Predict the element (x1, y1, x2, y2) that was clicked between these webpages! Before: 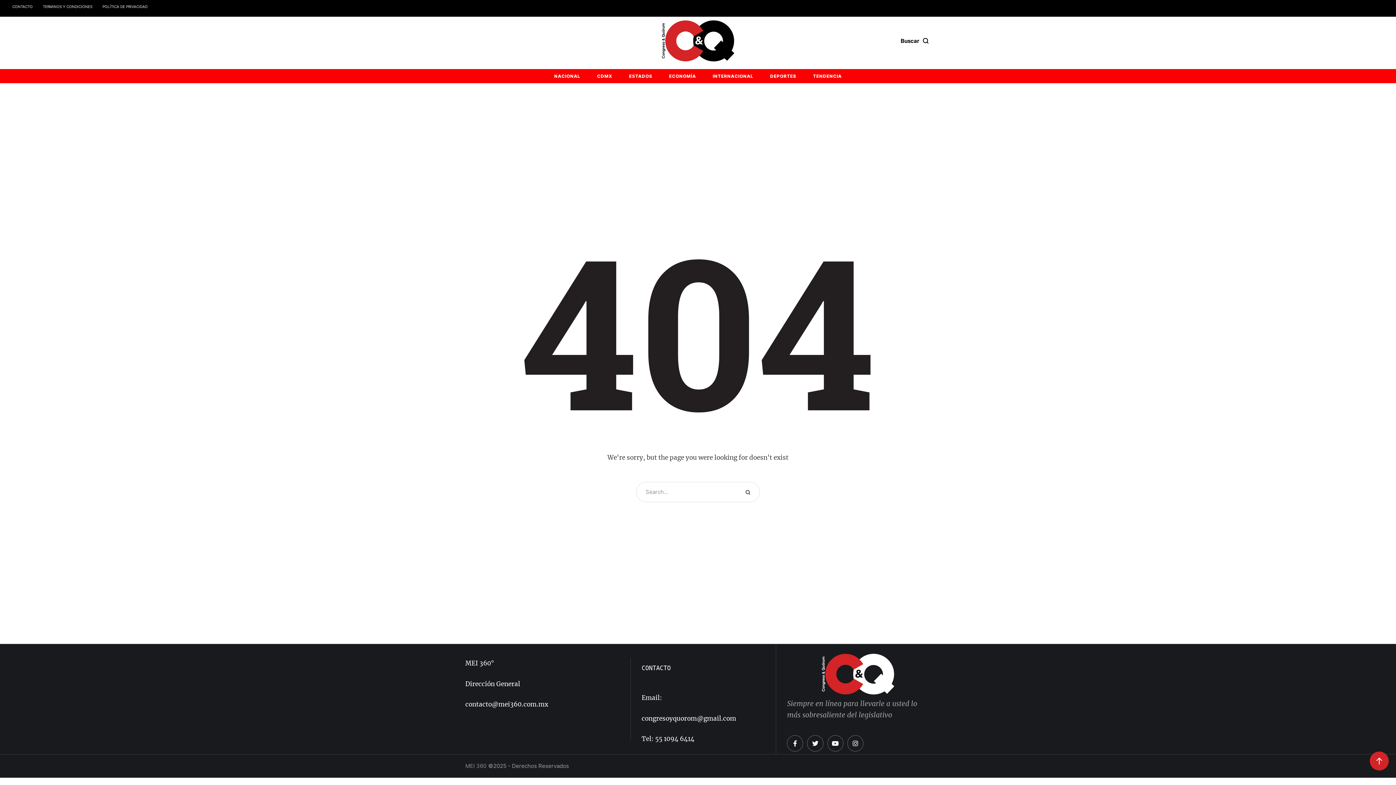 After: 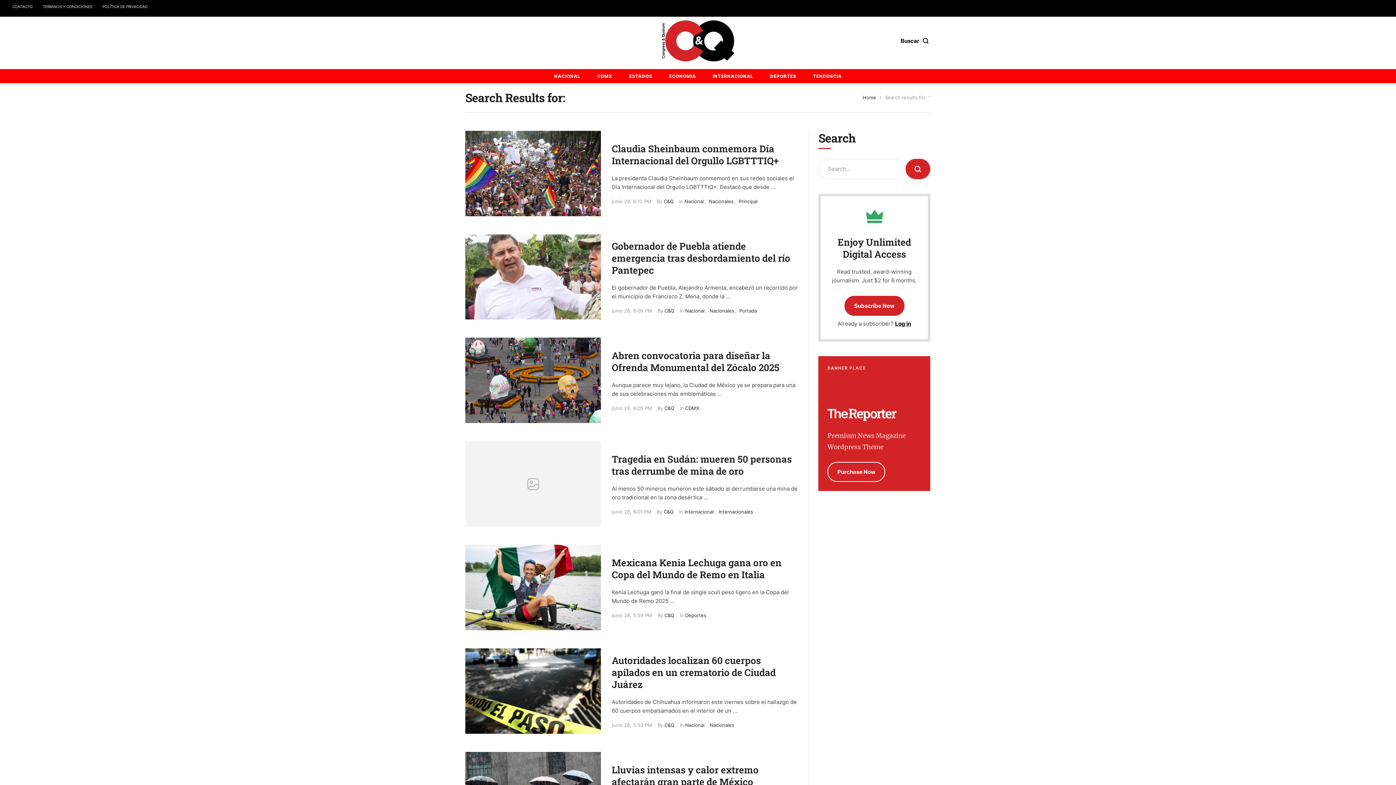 Action: bbox: (745, 482, 750, 502)